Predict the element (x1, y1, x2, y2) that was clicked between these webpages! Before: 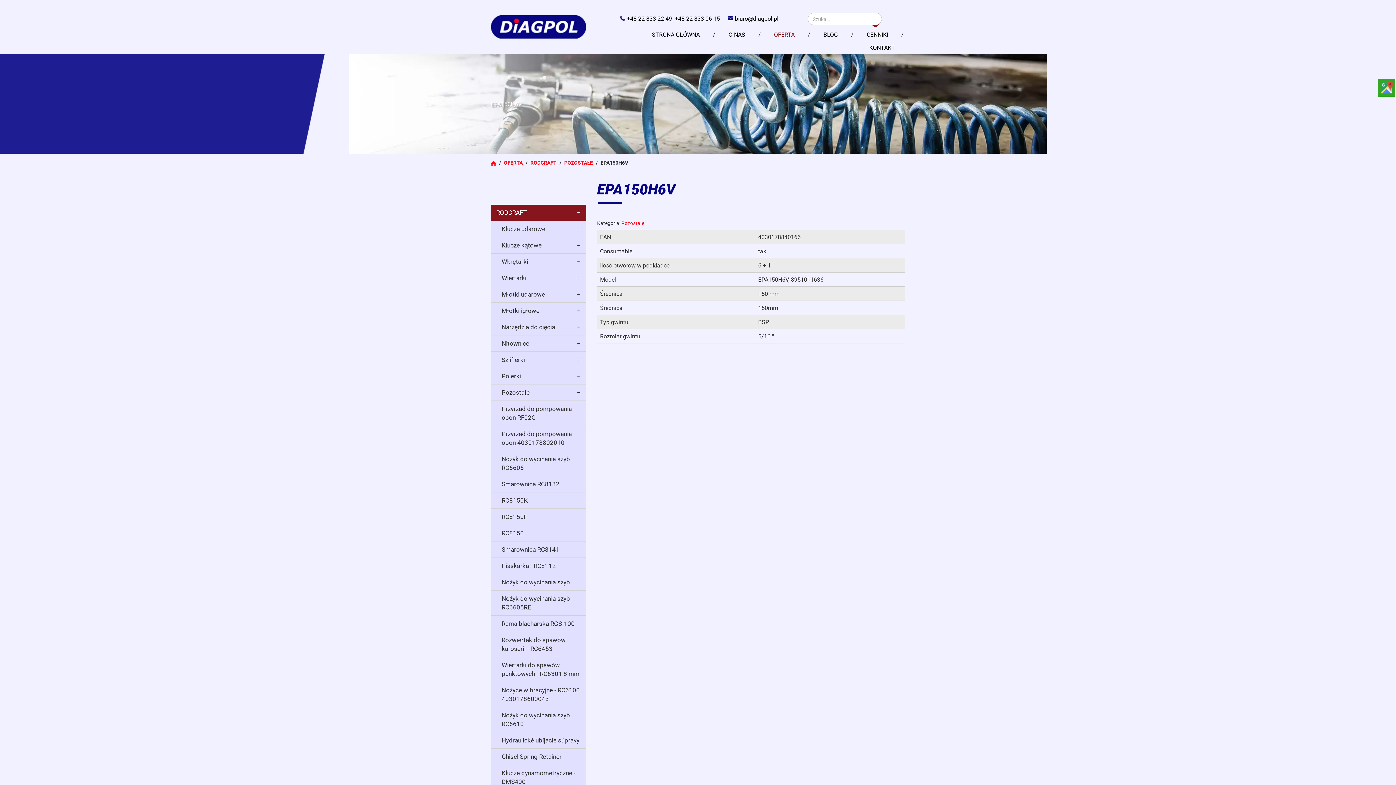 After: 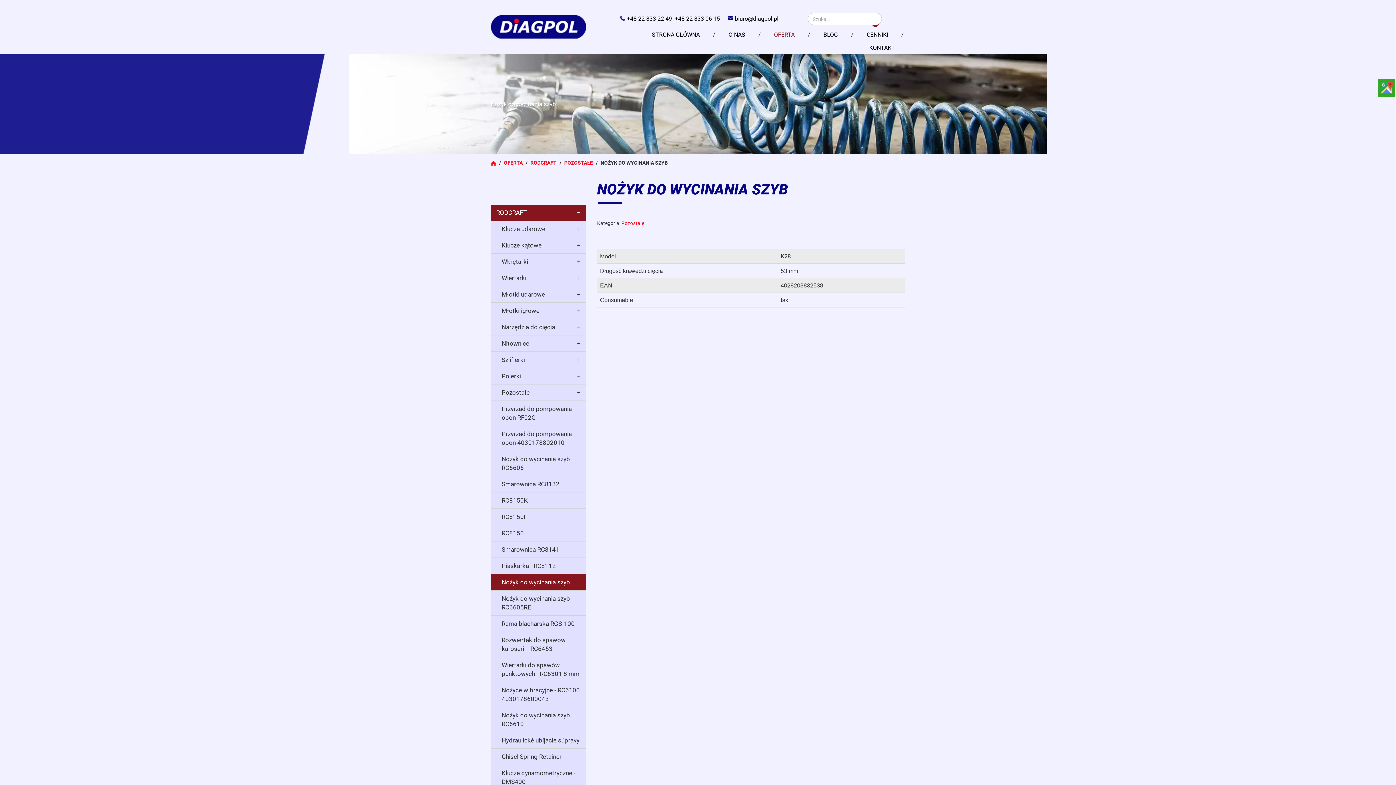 Action: label: Nożyk do wycinania szyb bbox: (490, 574, 586, 590)